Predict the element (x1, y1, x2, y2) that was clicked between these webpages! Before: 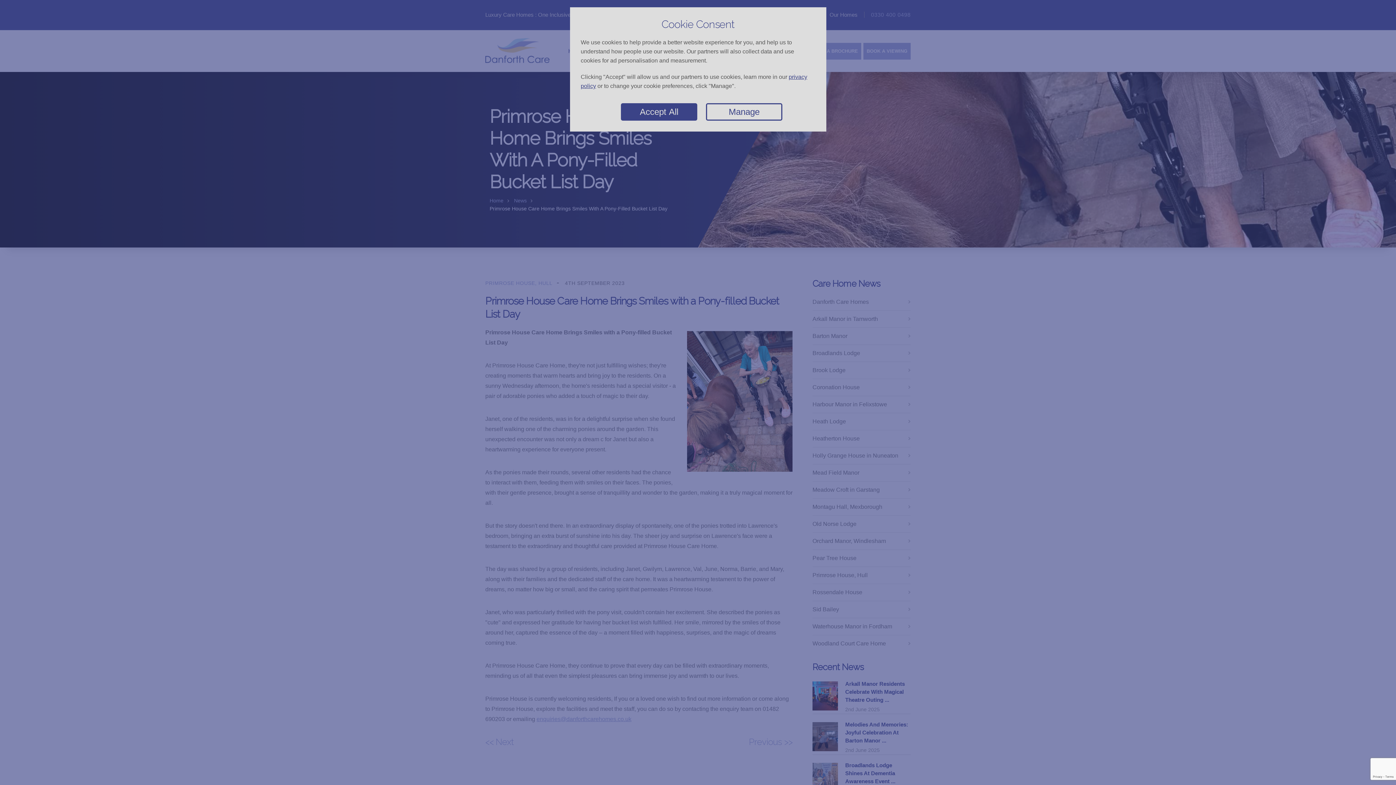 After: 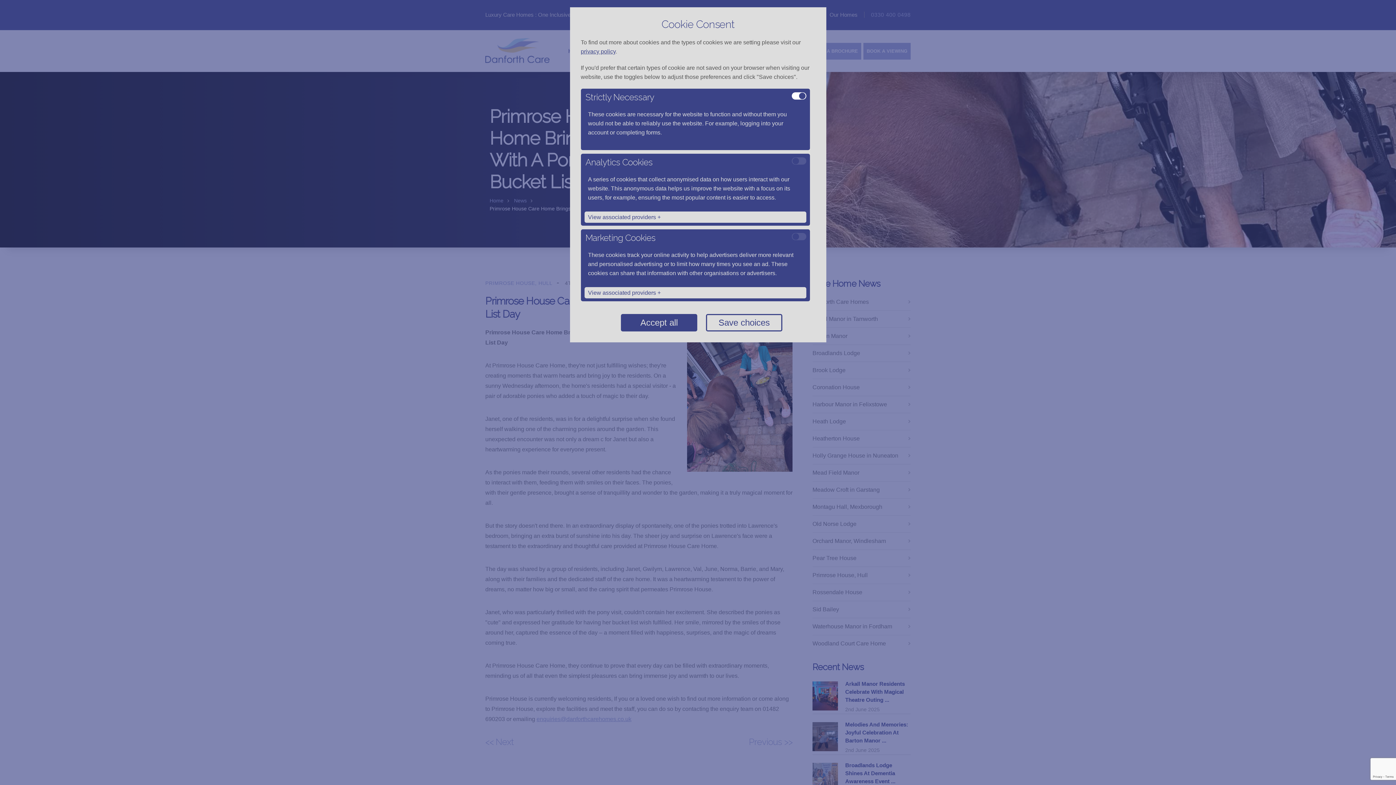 Action: label: Manage bbox: (706, 103, 782, 120)